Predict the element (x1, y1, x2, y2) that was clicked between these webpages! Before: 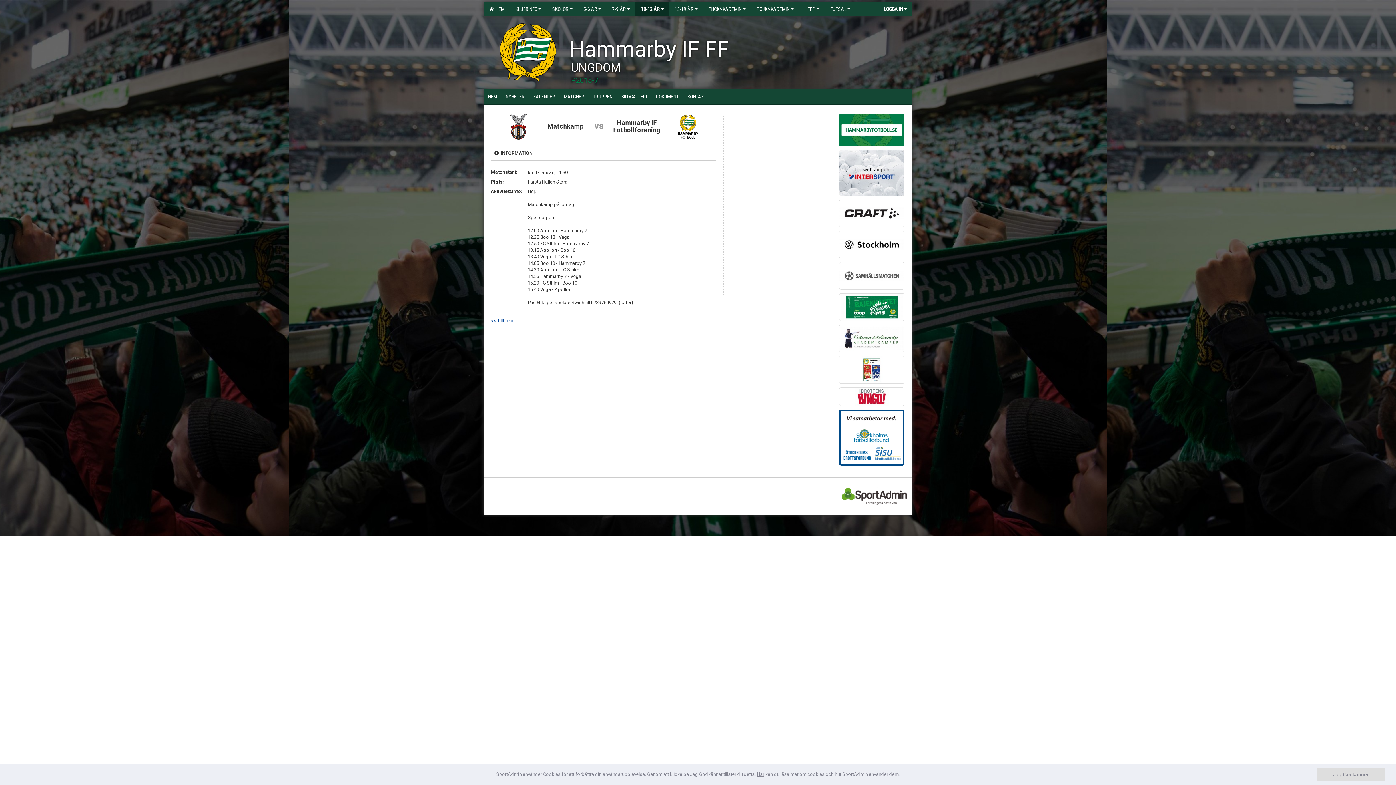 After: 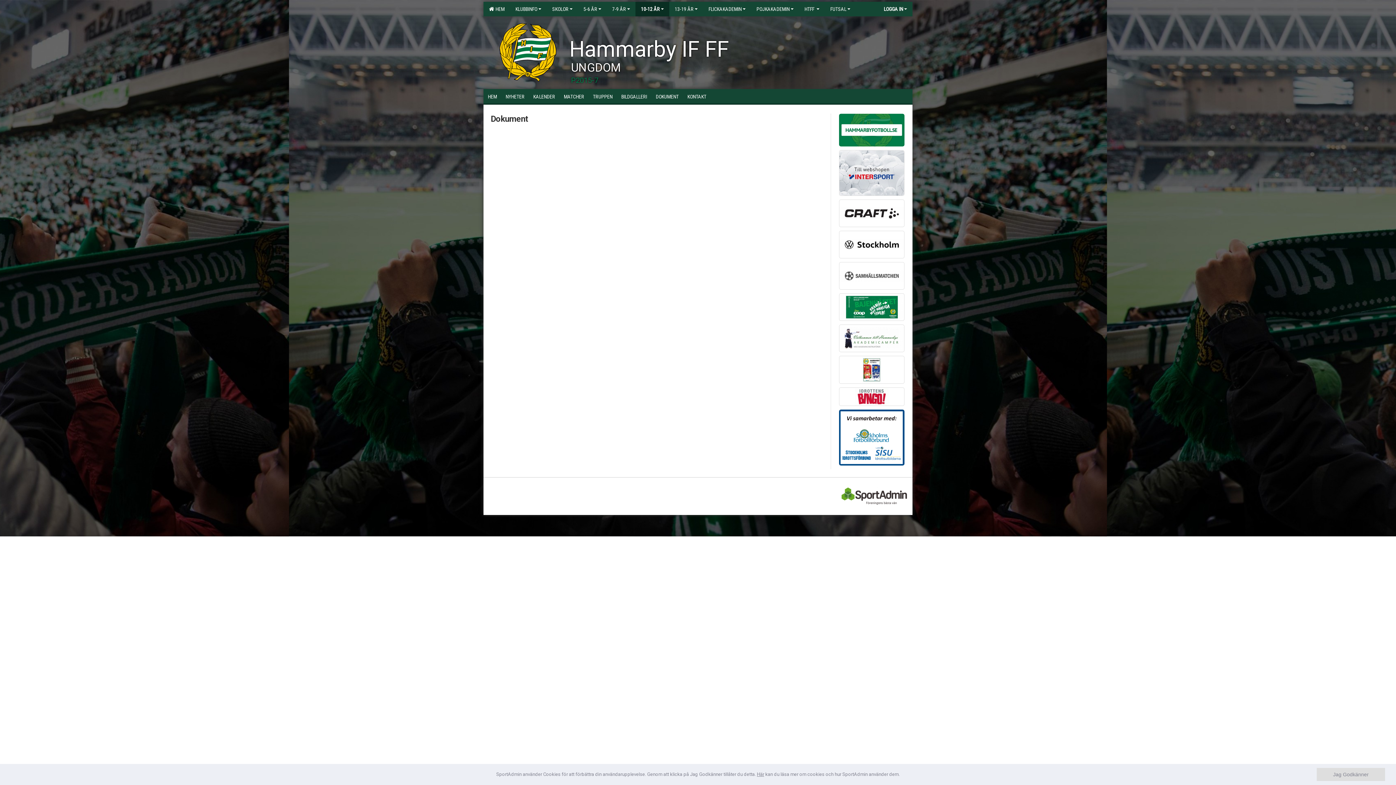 Action: label: DOKUMENT bbox: (651, 89, 683, 103)